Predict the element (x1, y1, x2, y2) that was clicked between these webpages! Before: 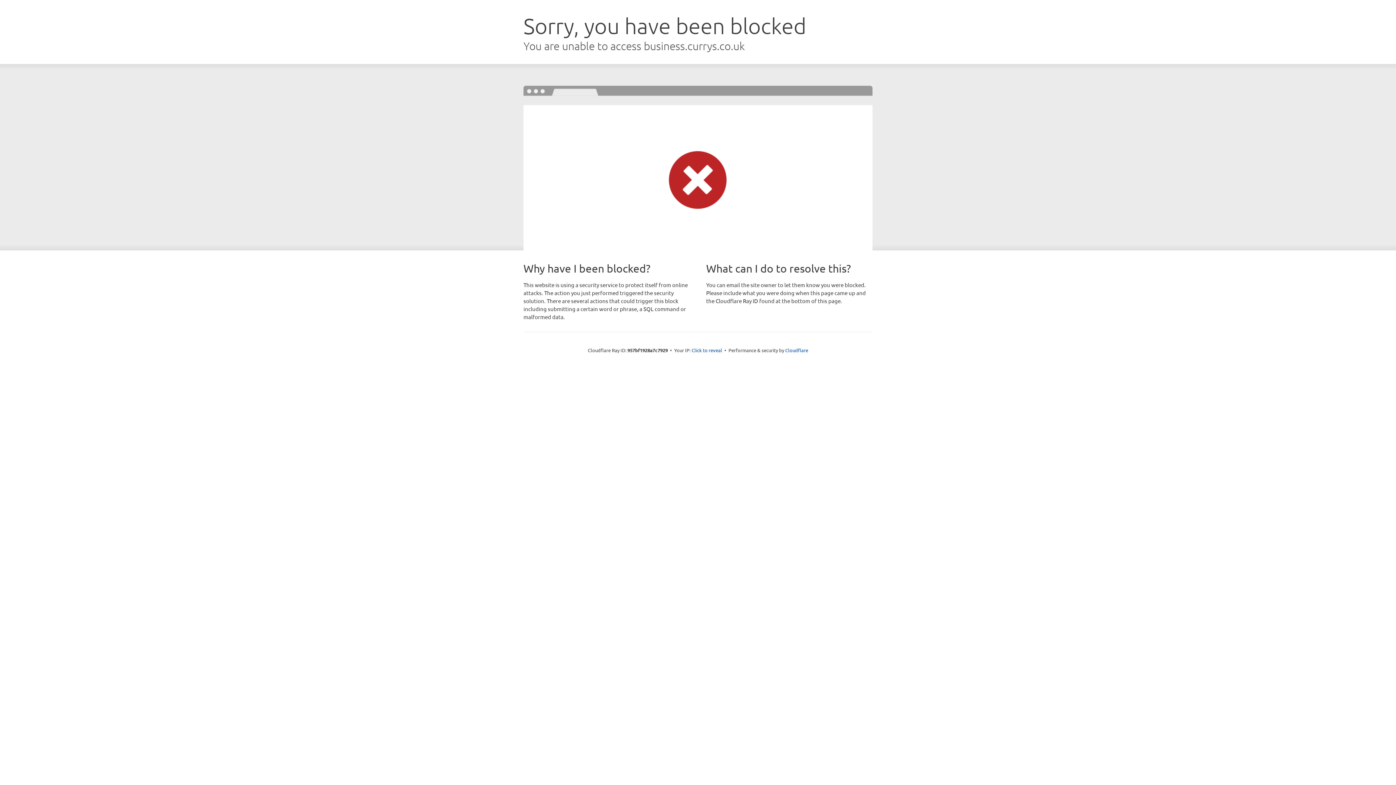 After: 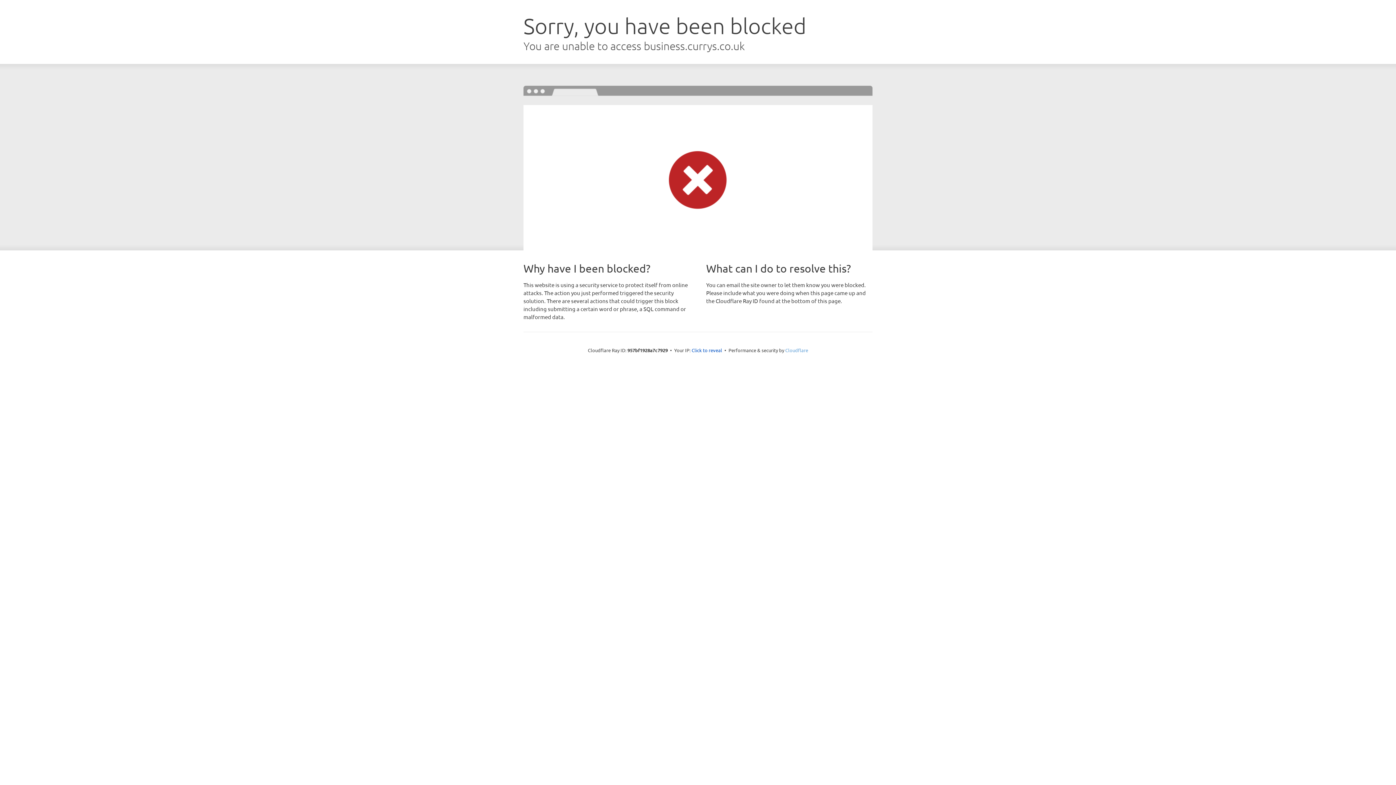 Action: label: Cloudflare bbox: (785, 347, 808, 353)